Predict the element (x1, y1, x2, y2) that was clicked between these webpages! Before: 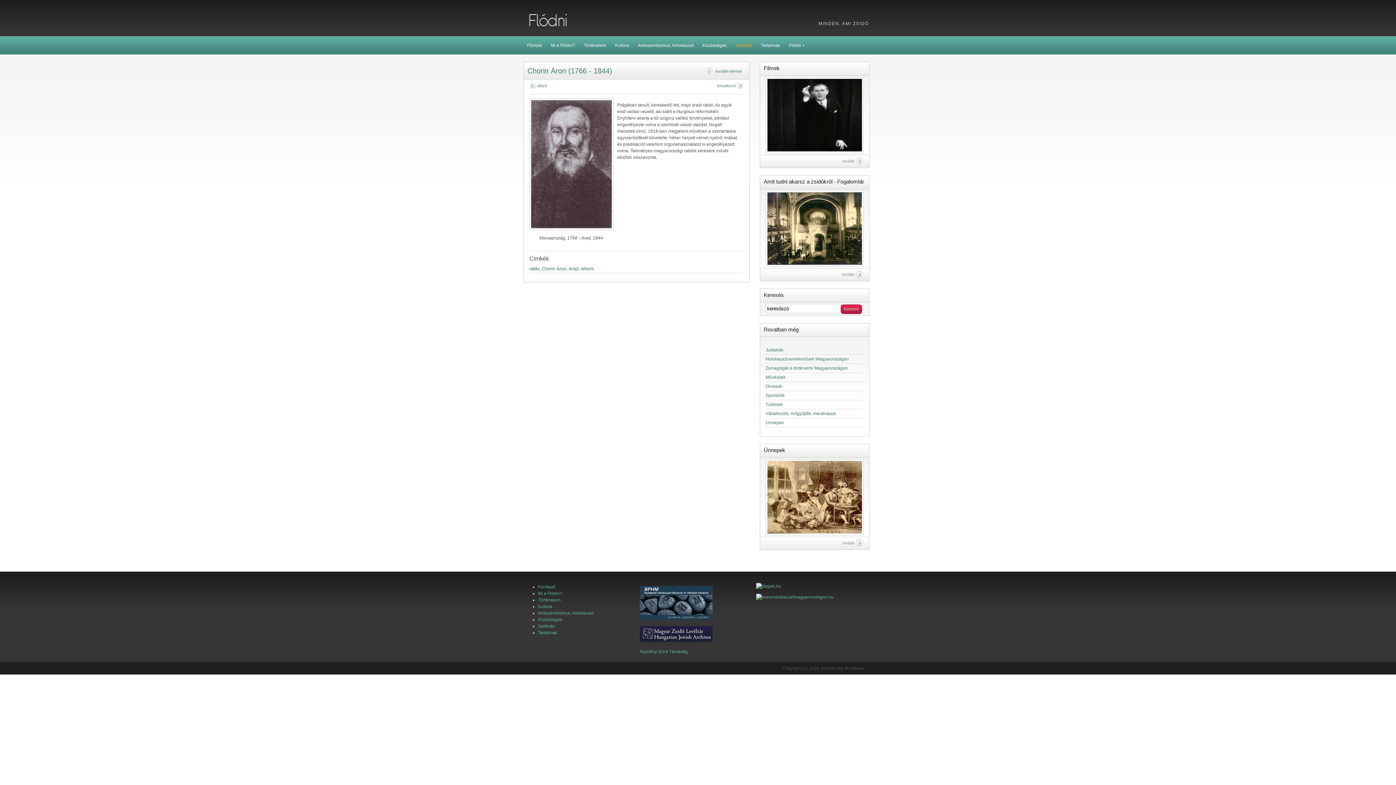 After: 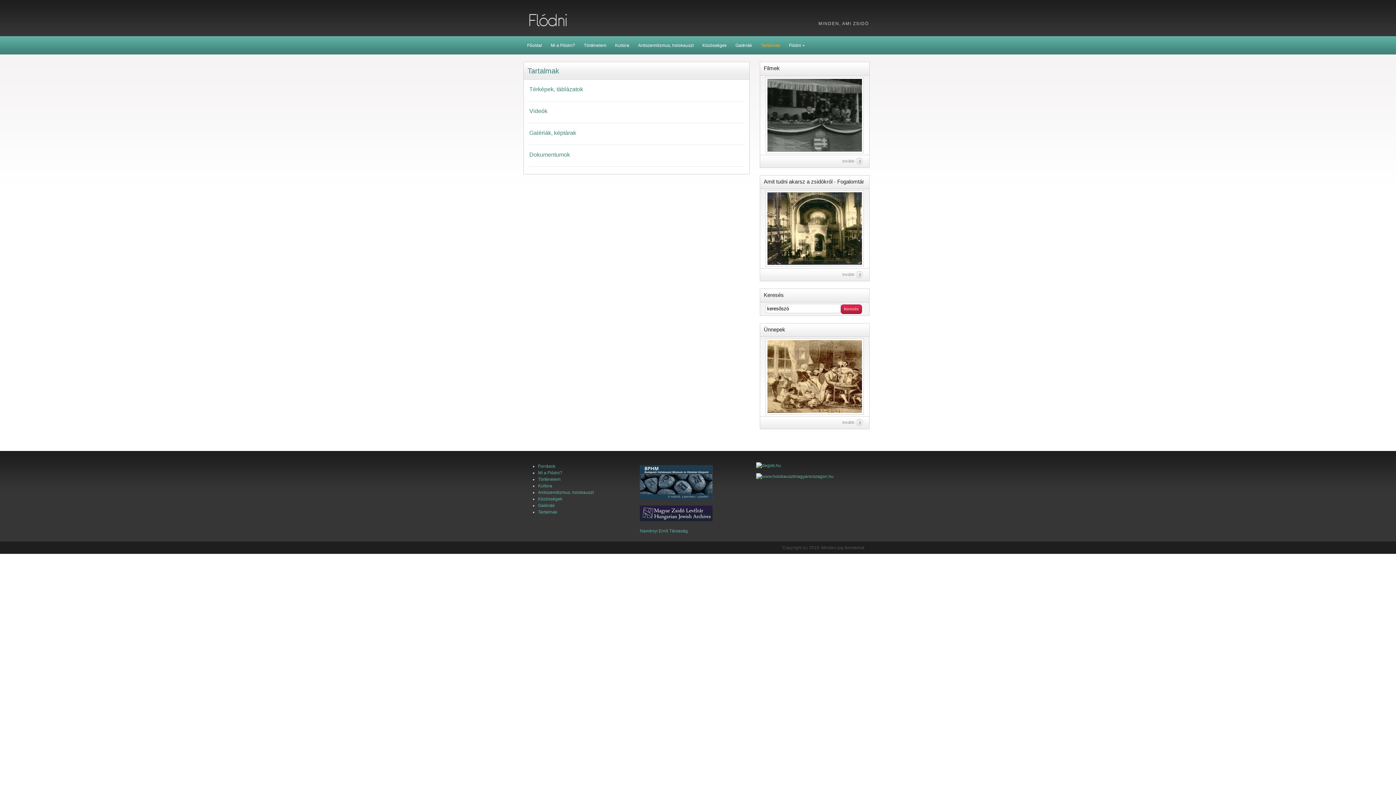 Action: label: Tartalmak bbox: (538, 630, 557, 635)